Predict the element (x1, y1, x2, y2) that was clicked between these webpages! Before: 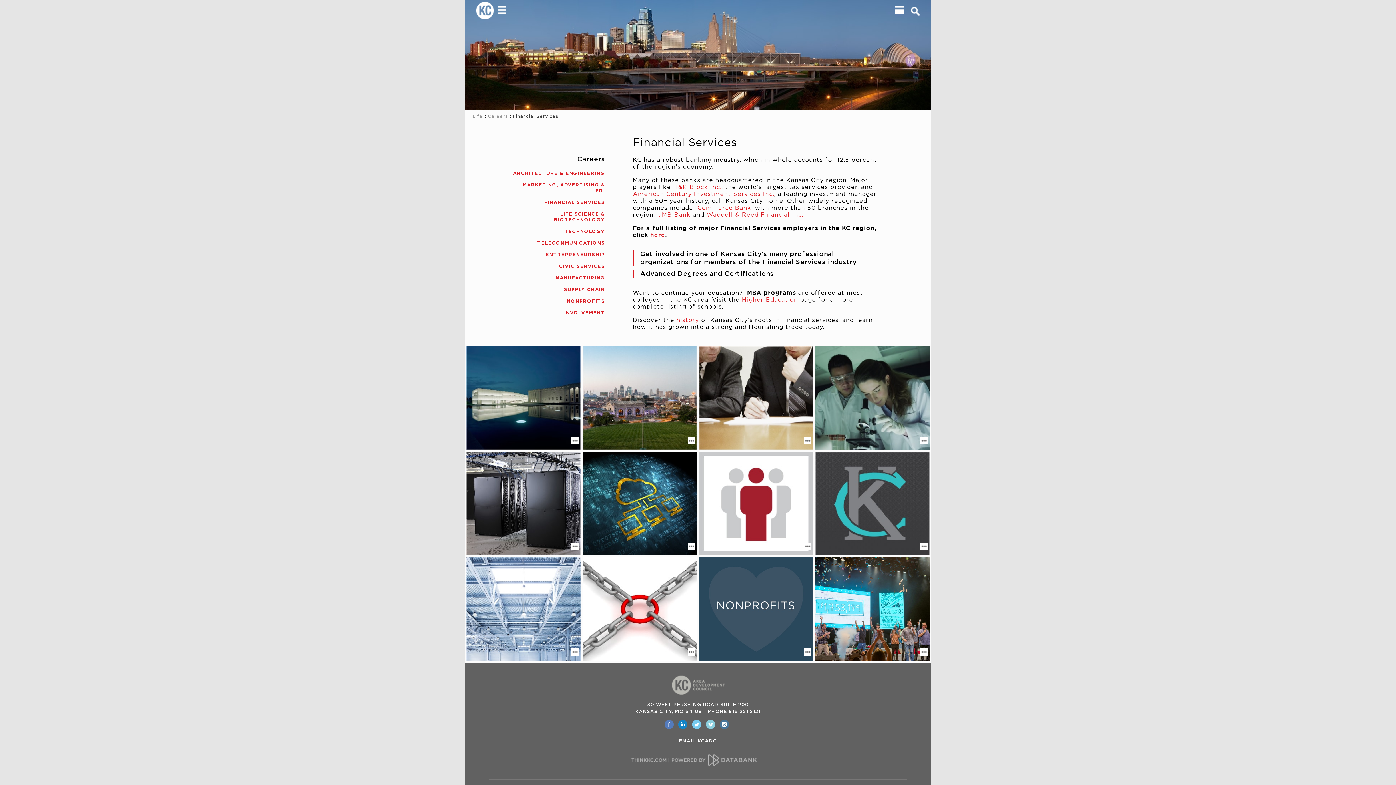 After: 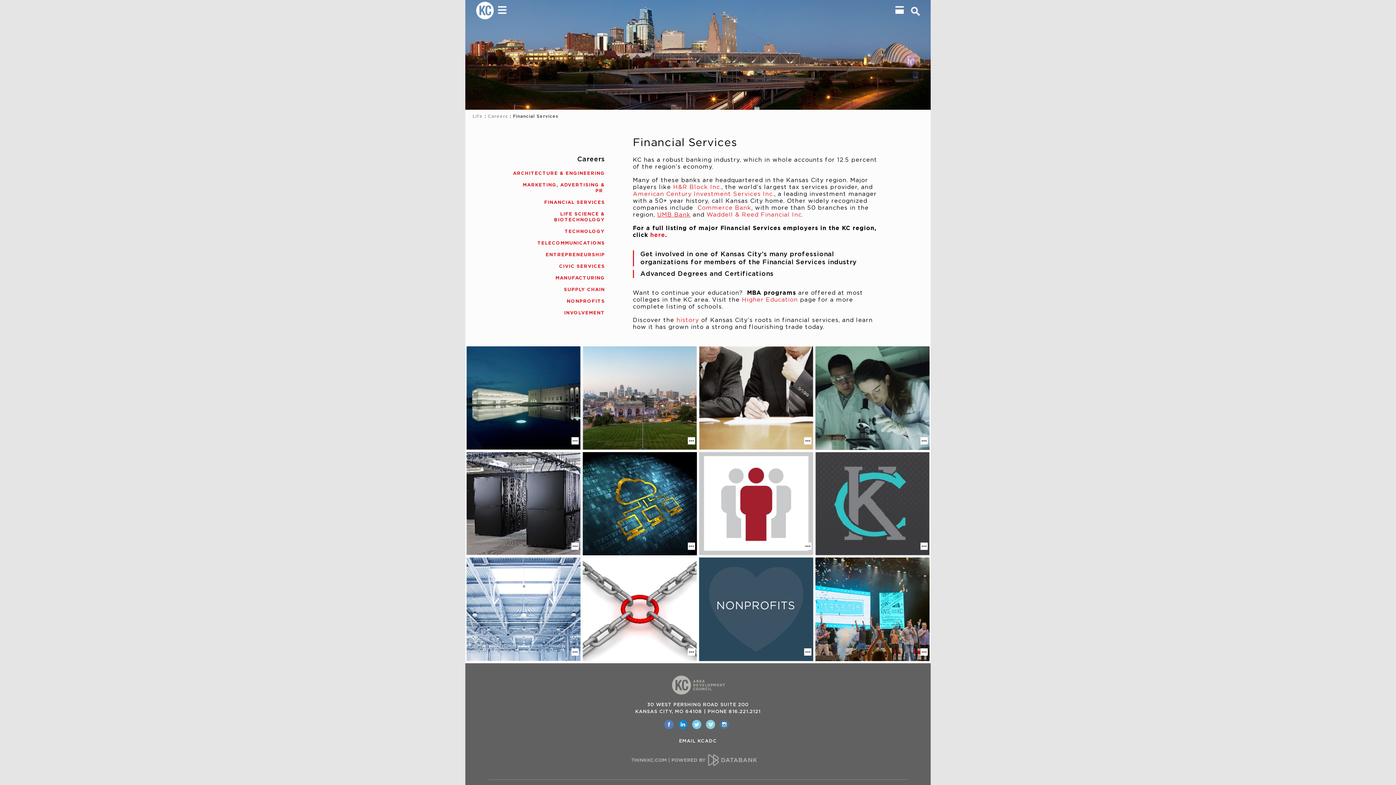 Action: label: UMB Bank bbox: (657, 211, 690, 217)